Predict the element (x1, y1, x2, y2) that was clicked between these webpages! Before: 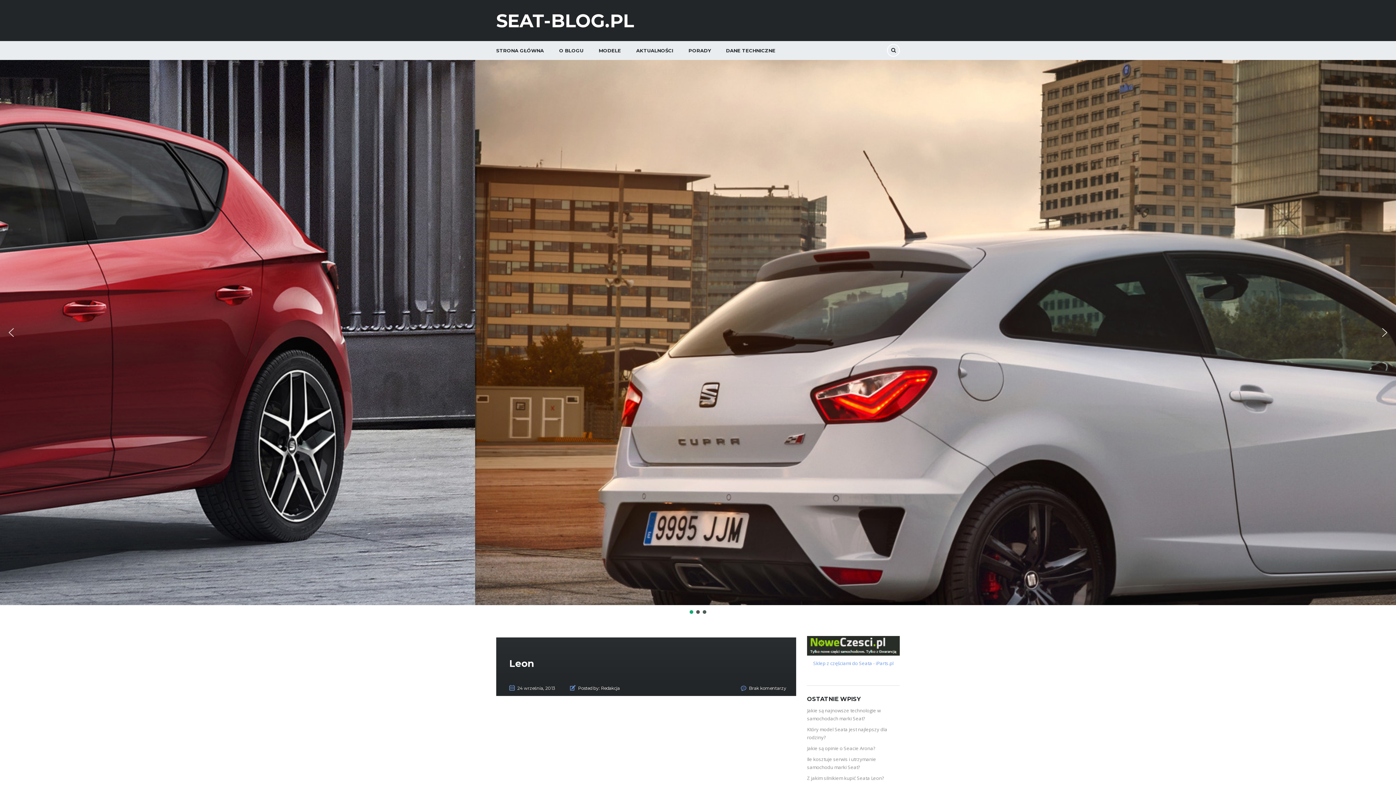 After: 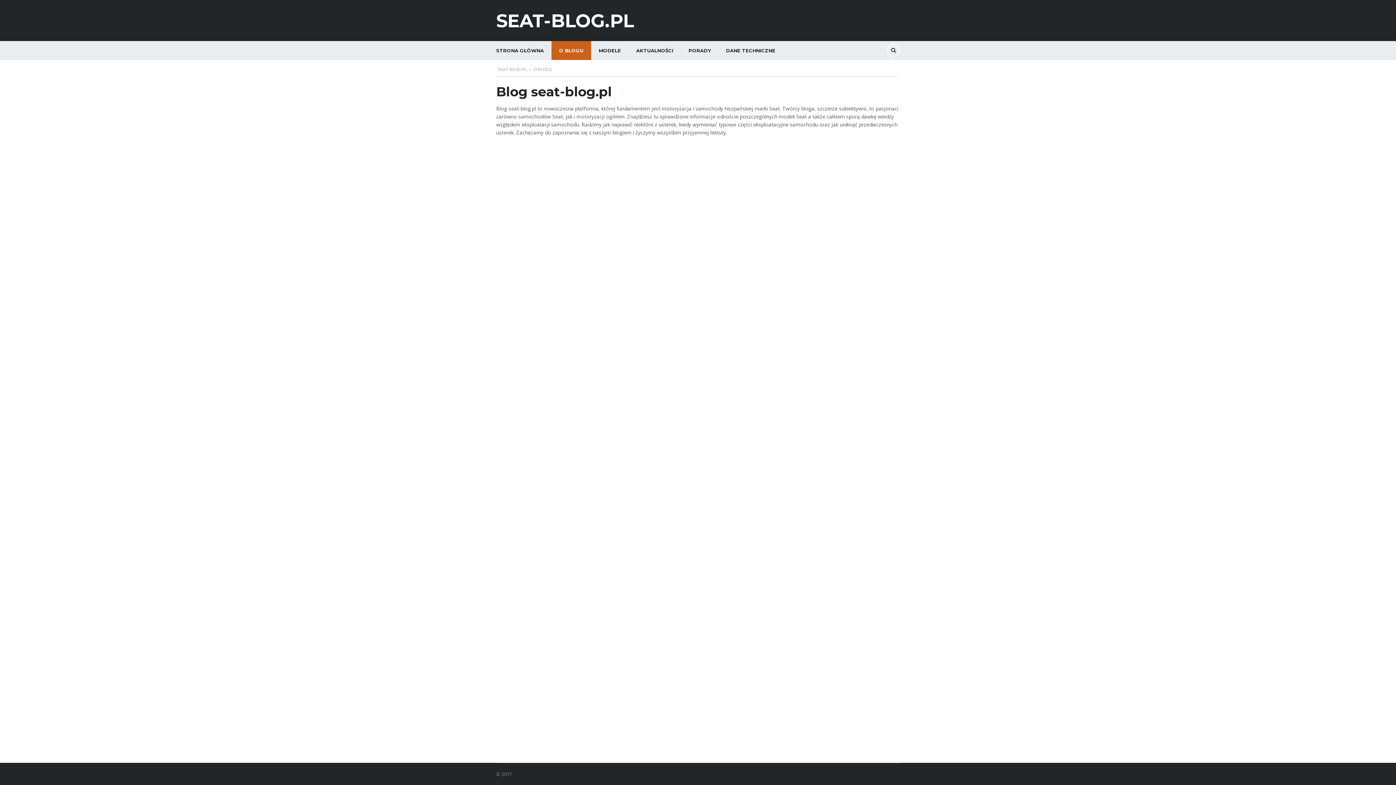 Action: label: O BLOGU bbox: (551, 41, 591, 60)